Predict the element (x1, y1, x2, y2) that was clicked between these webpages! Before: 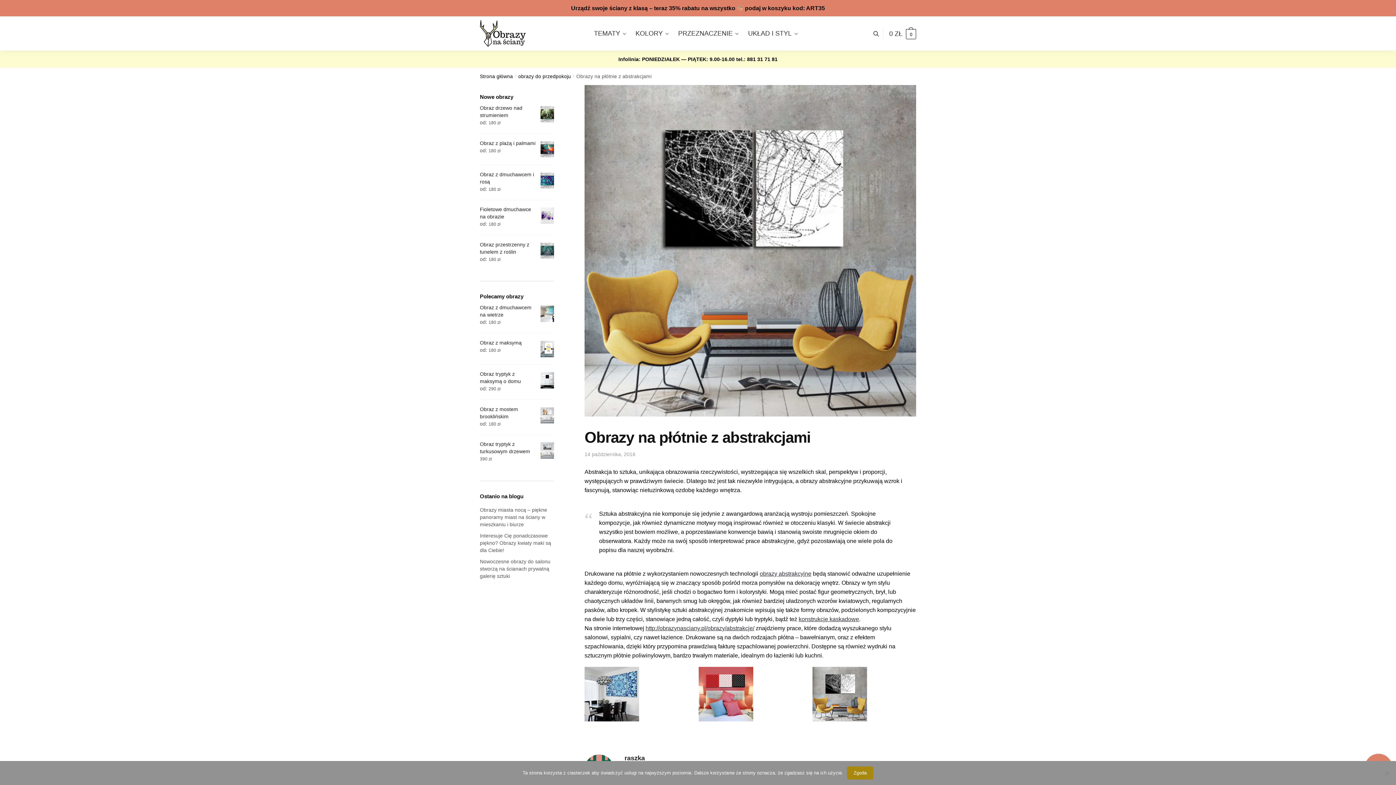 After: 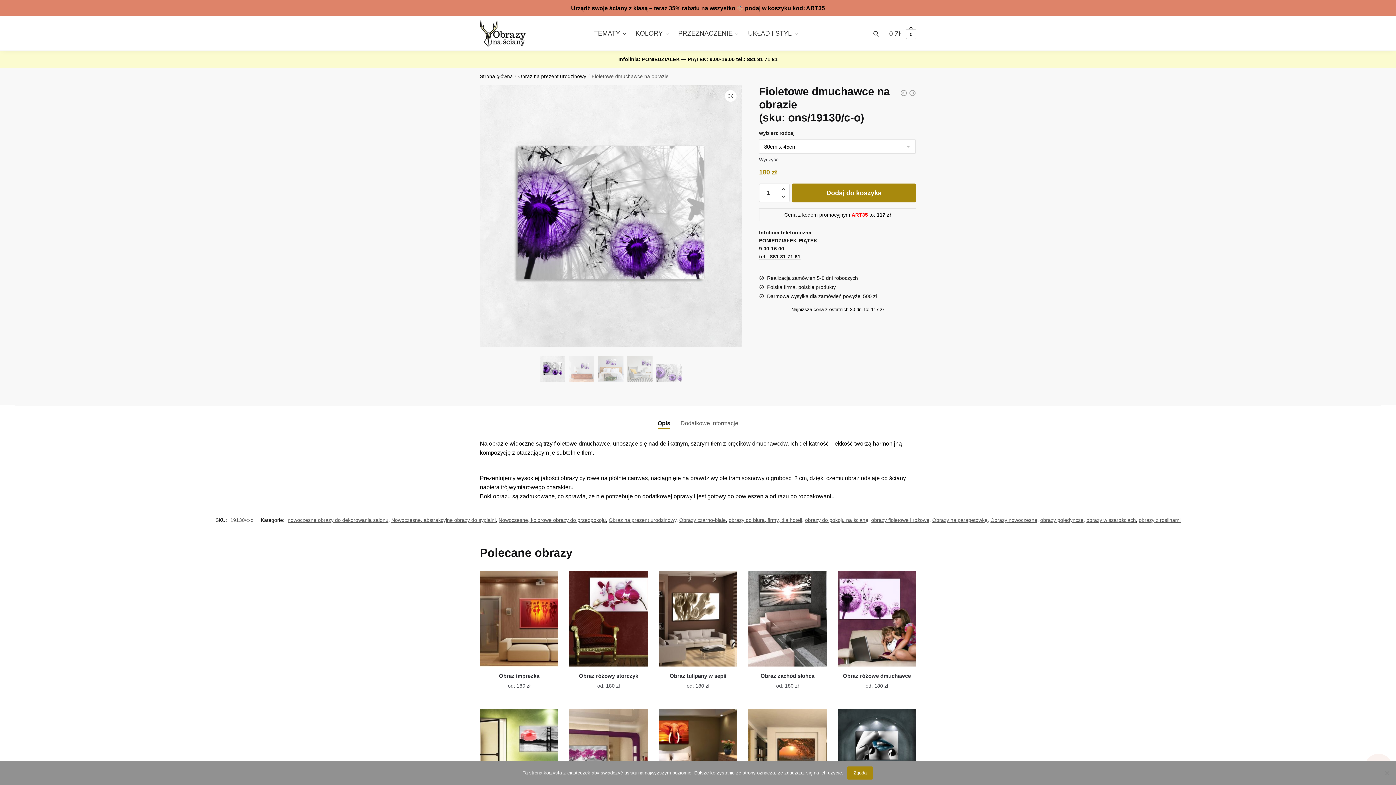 Action: label: Fioletowe dmuchawce na obrazie bbox: (480, 205, 554, 220)